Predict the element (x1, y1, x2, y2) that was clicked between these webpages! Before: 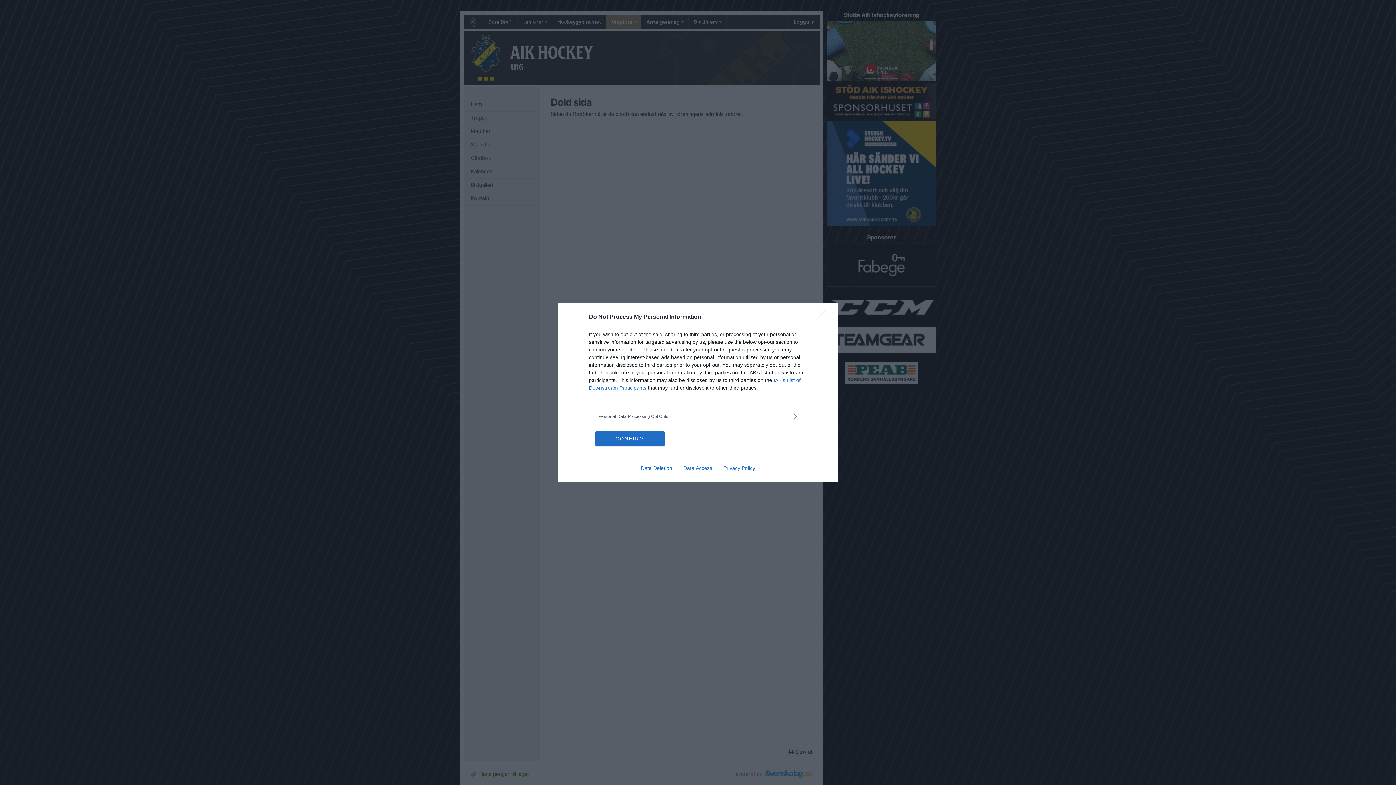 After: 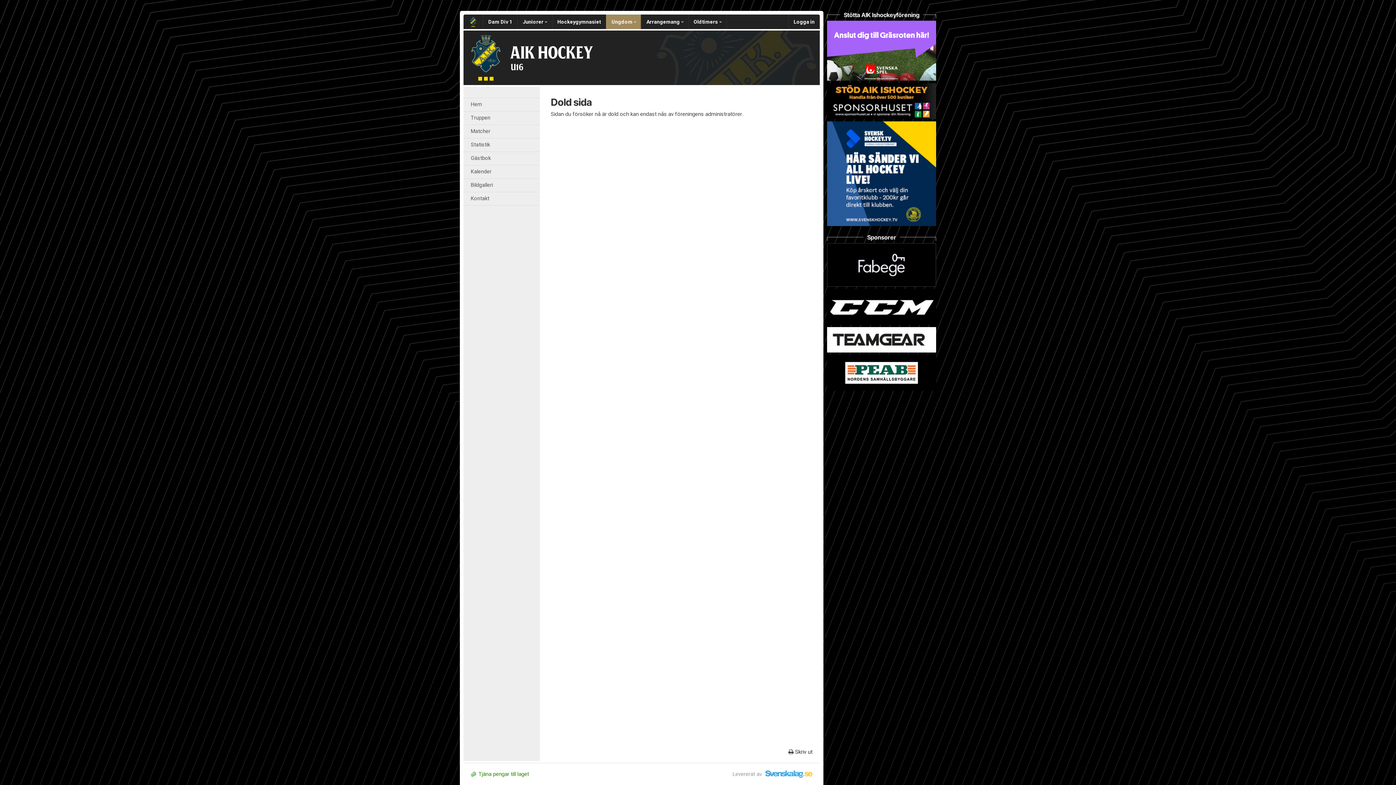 Action: bbox: (817, 310, 830, 324) label: Close